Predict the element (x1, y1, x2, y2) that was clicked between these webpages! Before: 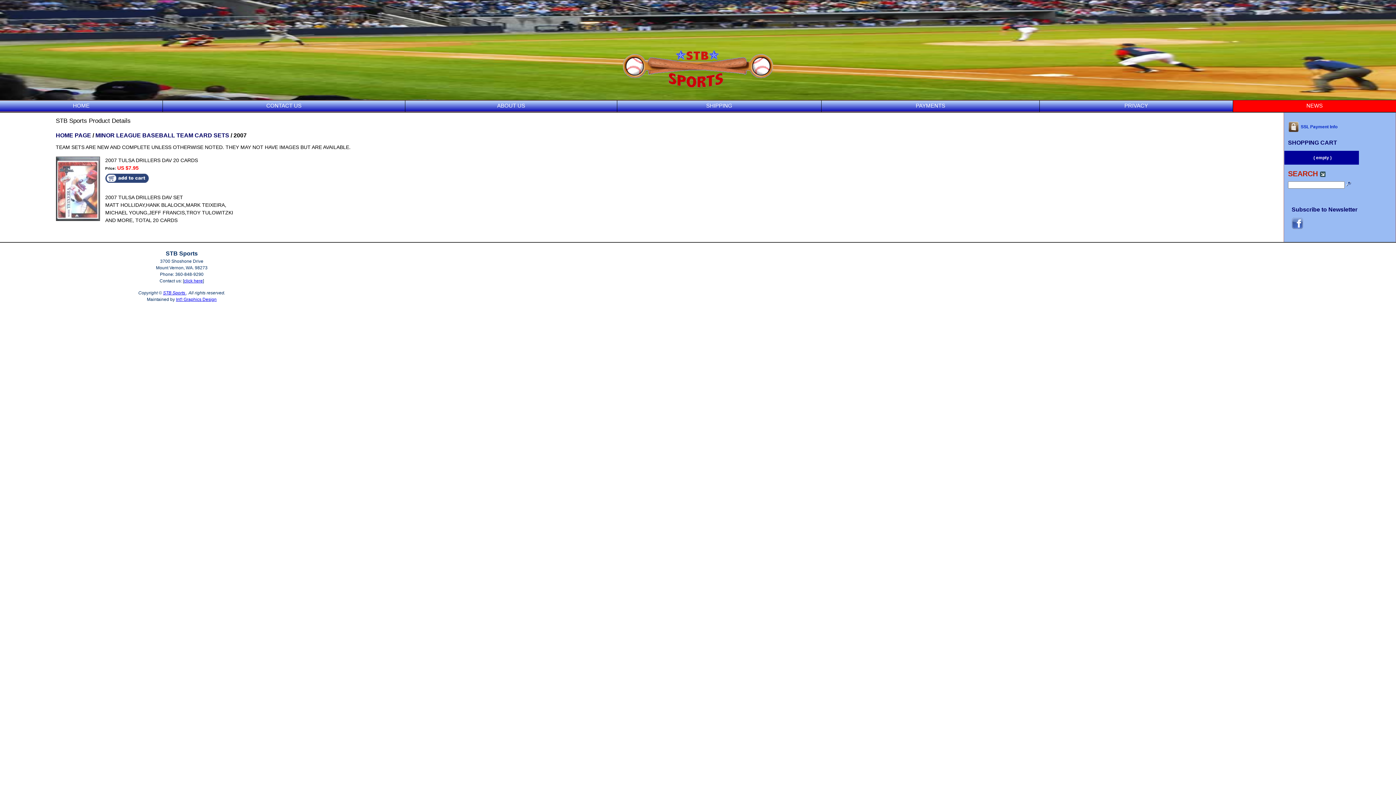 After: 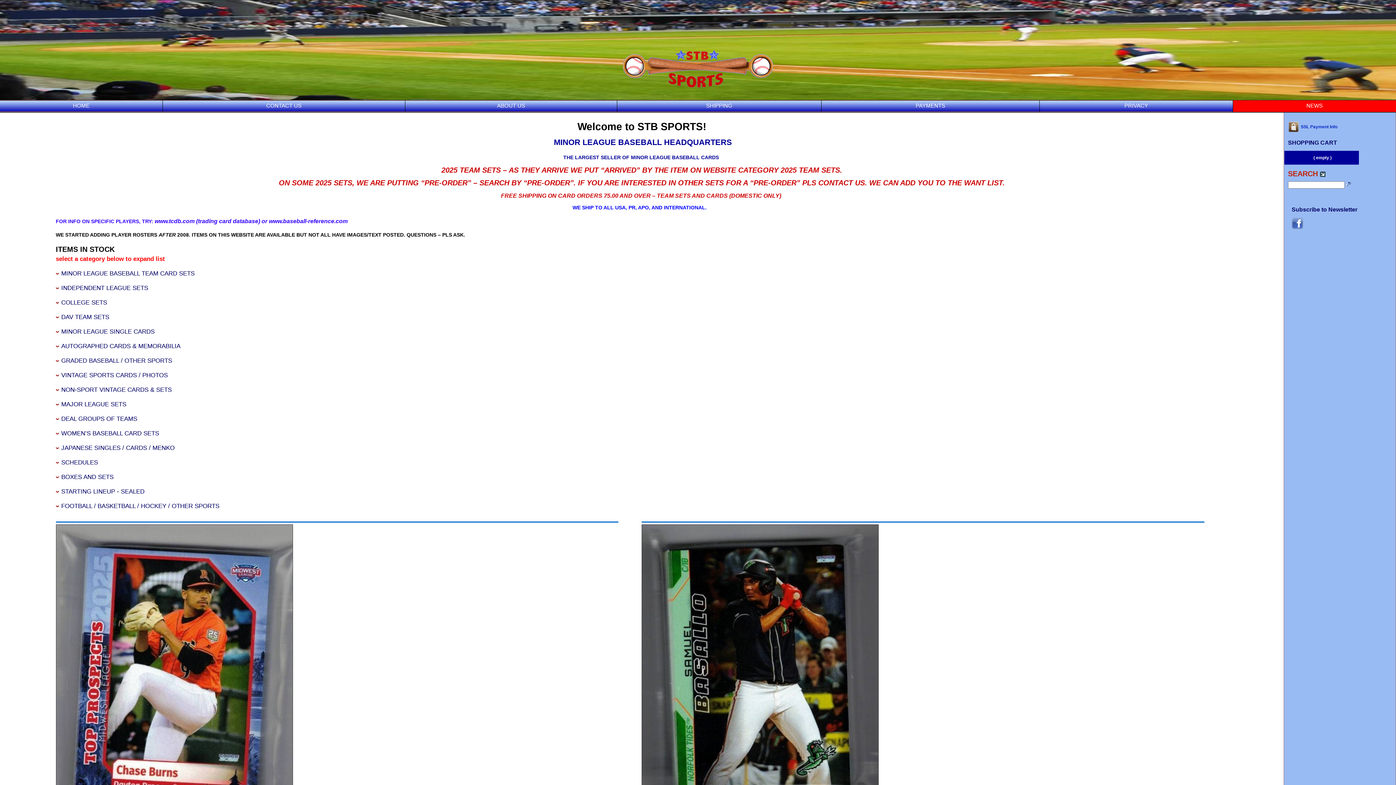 Action: bbox: (163, 290, 186, 295) label: STB Sports 